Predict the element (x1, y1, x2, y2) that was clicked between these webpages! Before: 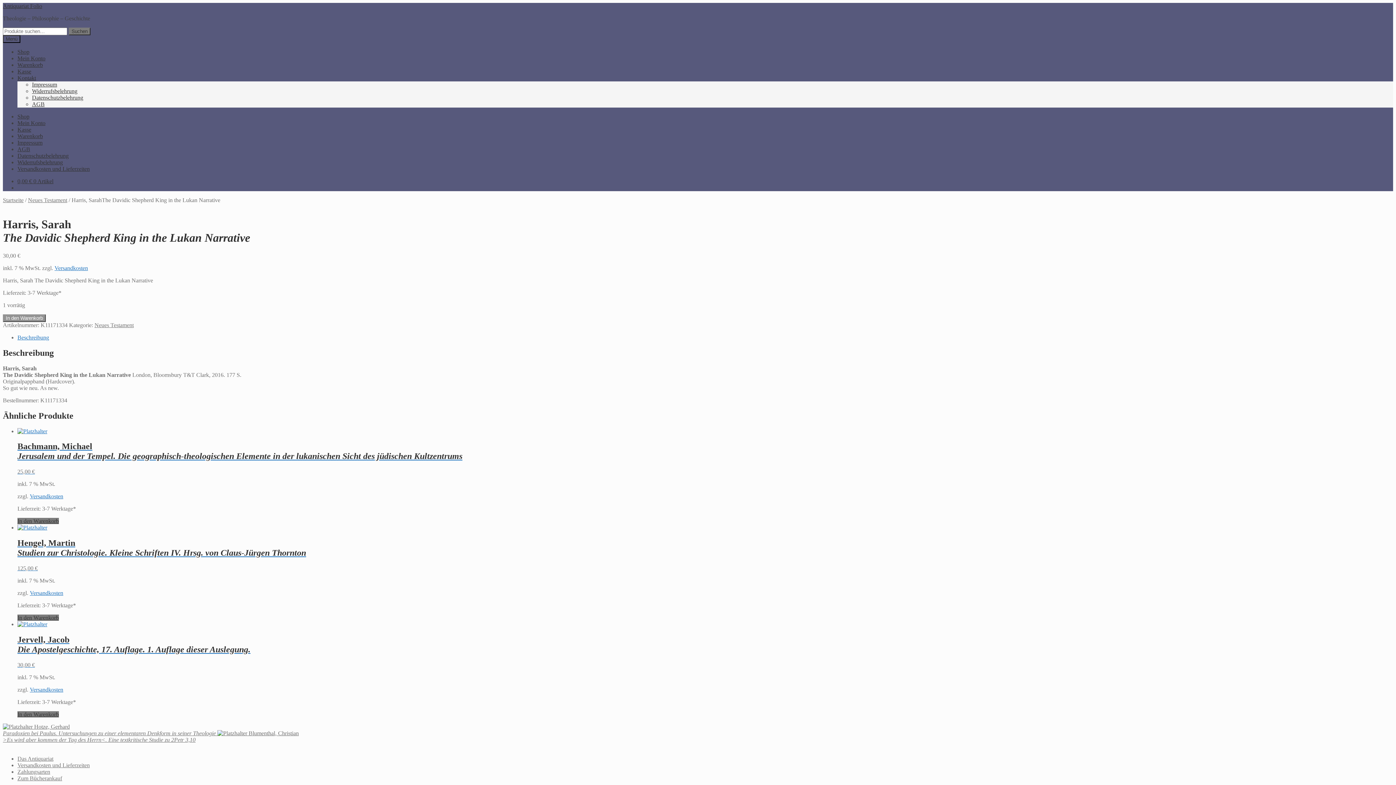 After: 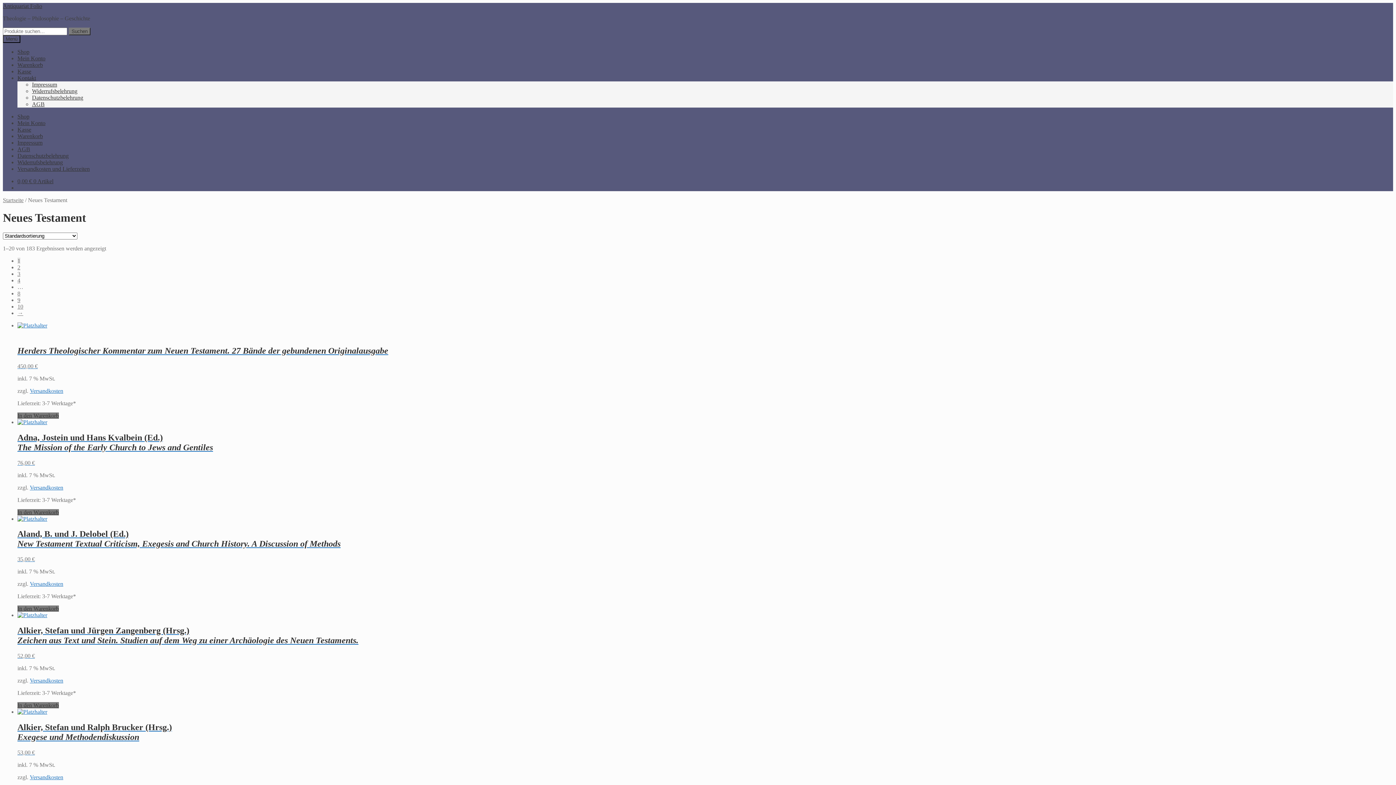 Action: label: Neues Testament bbox: (28, 197, 67, 203)